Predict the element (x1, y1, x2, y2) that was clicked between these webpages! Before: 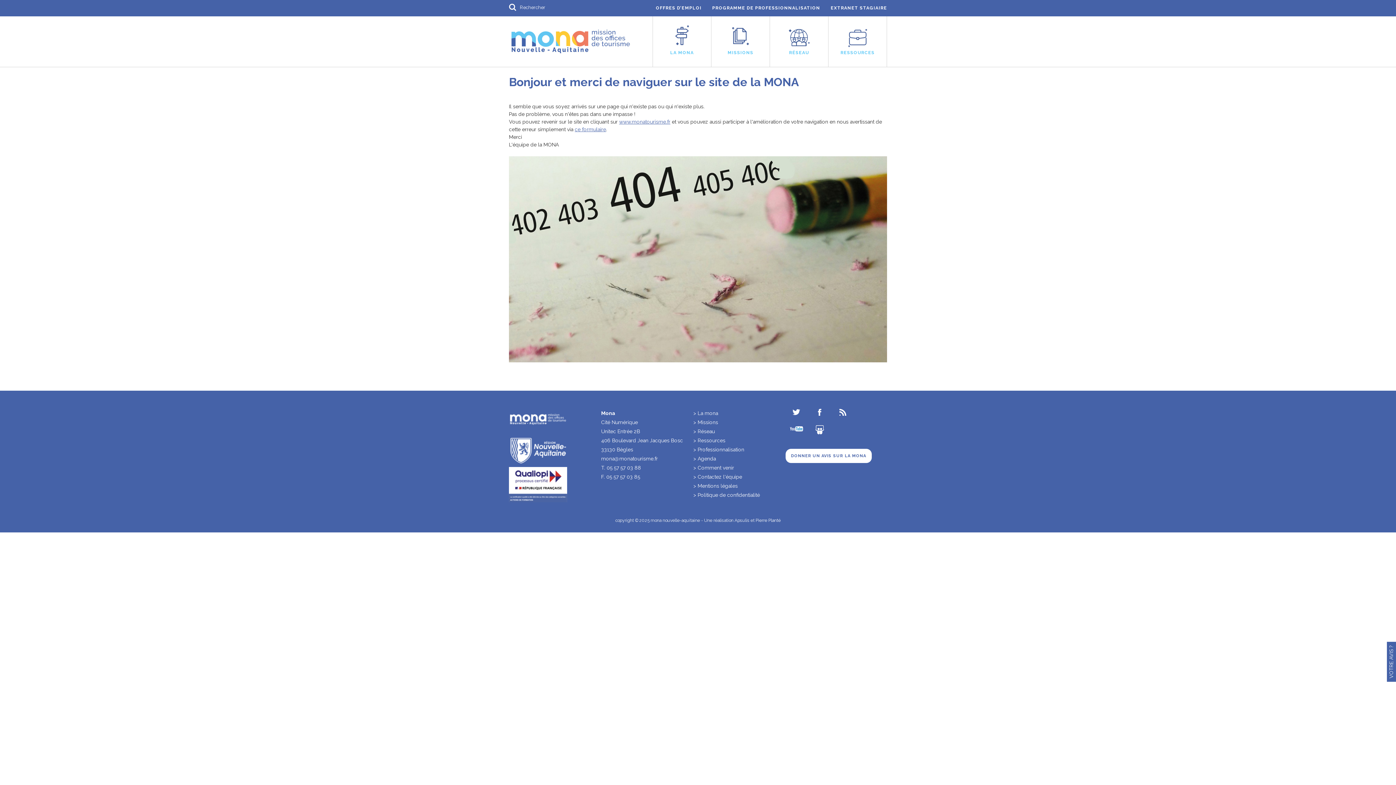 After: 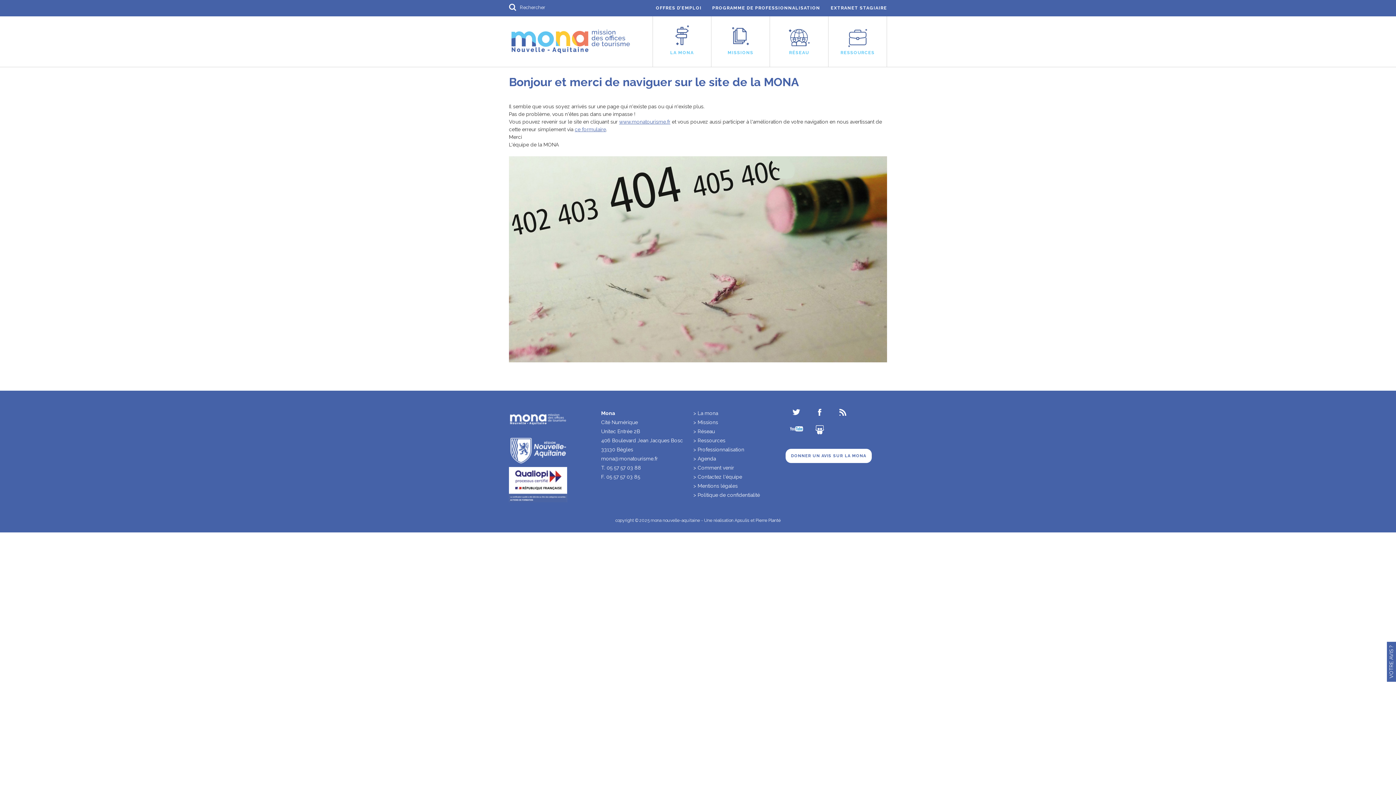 Action: bbox: (815, 429, 824, 435)